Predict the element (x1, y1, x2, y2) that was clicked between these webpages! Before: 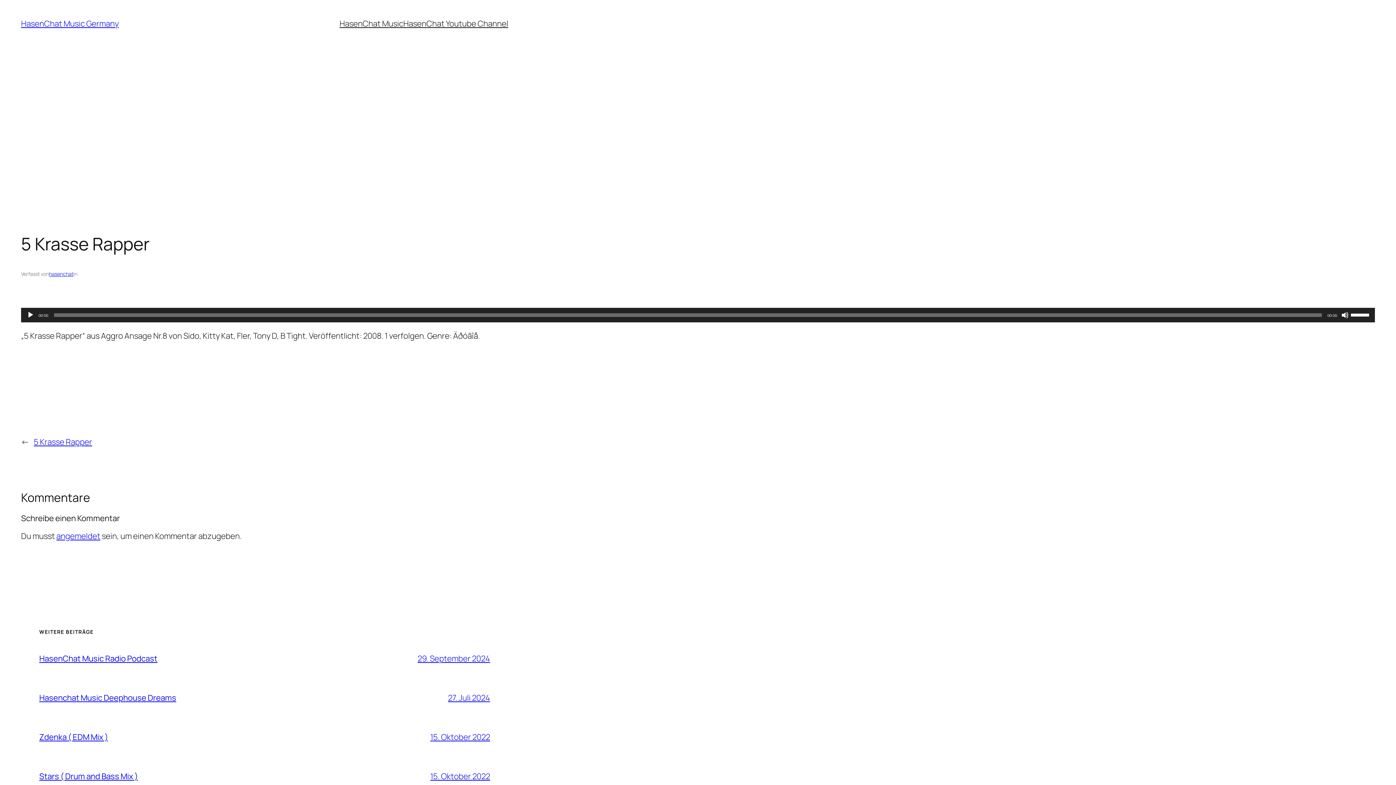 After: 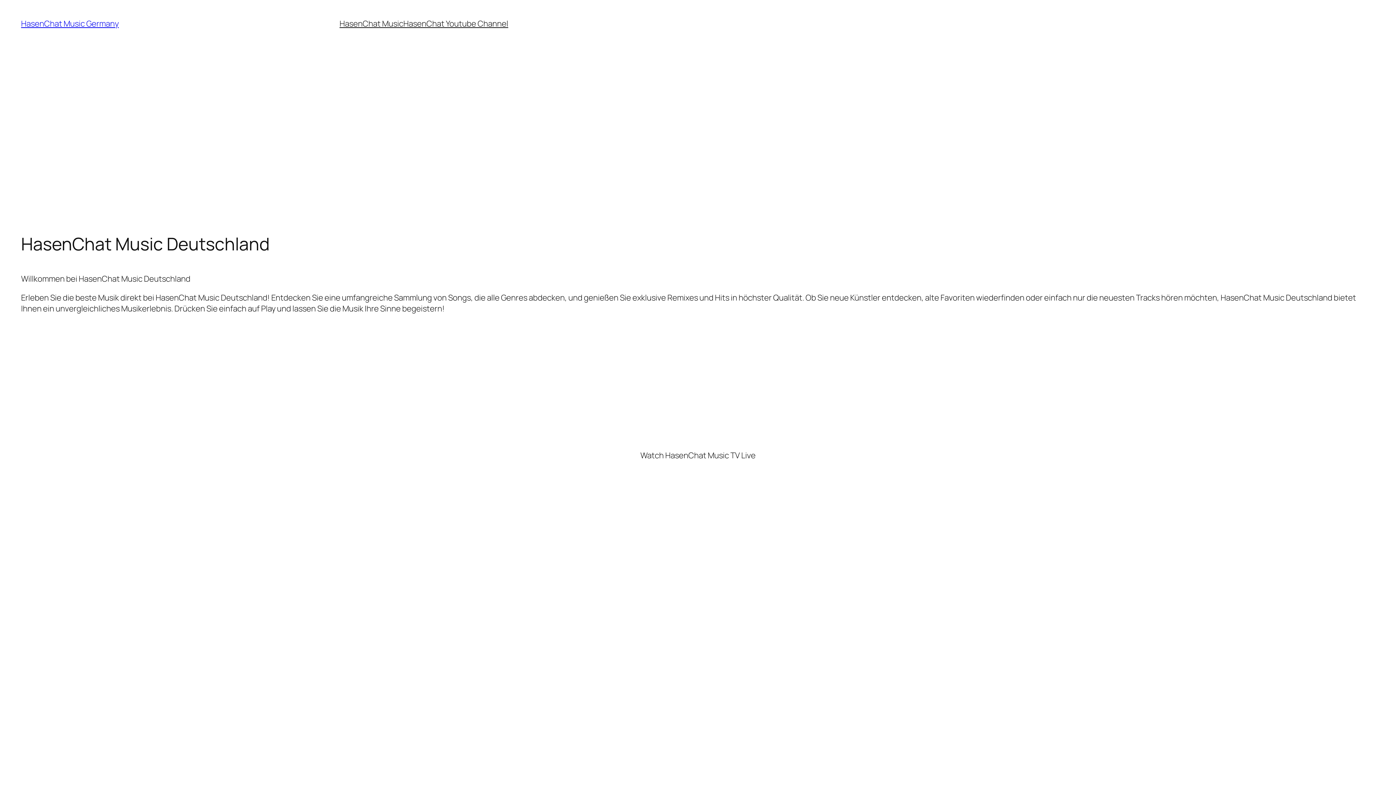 Action: bbox: (21, 18, 118, 29) label: HasenChat Music Germany